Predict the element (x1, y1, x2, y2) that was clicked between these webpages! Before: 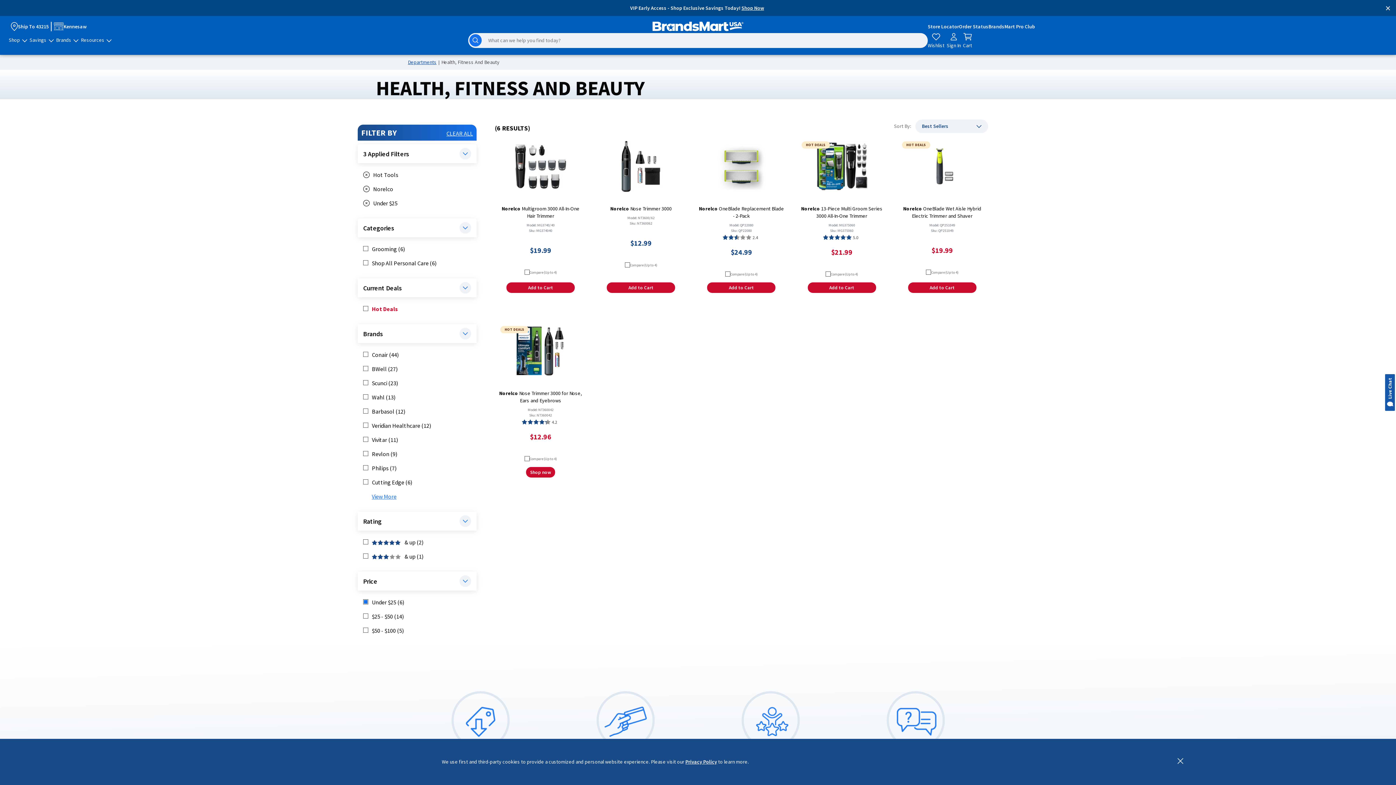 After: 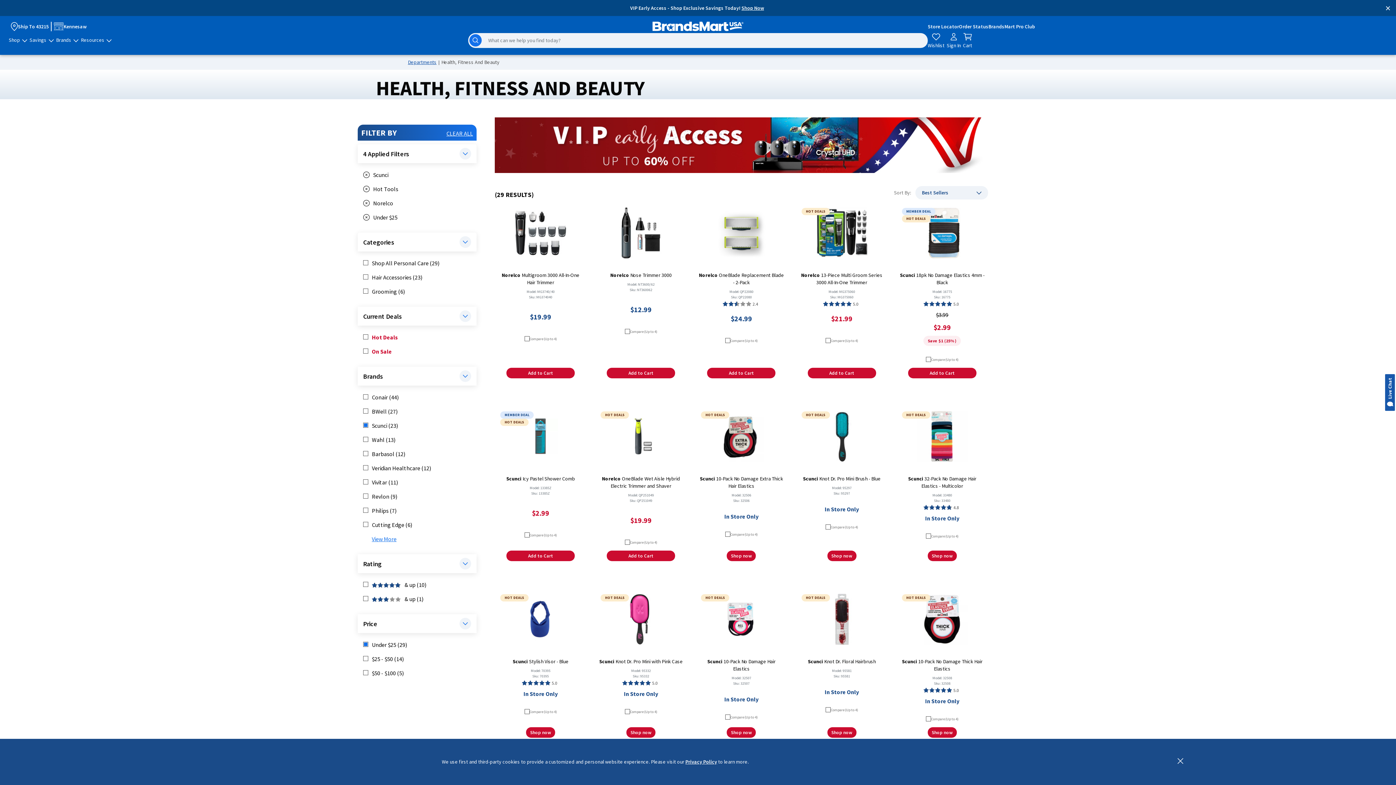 Action: label: Filter products by Brands bbox: (363, 378, 398, 387)